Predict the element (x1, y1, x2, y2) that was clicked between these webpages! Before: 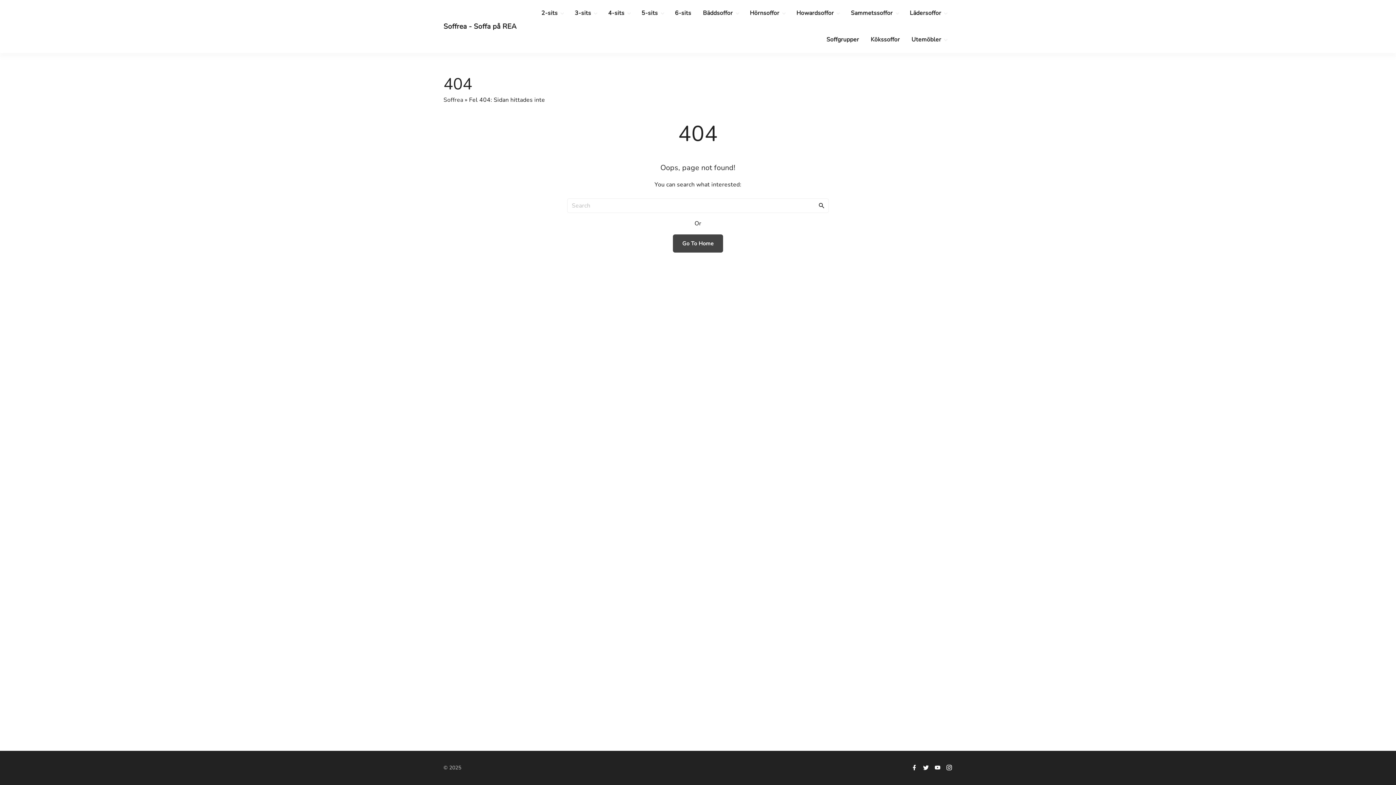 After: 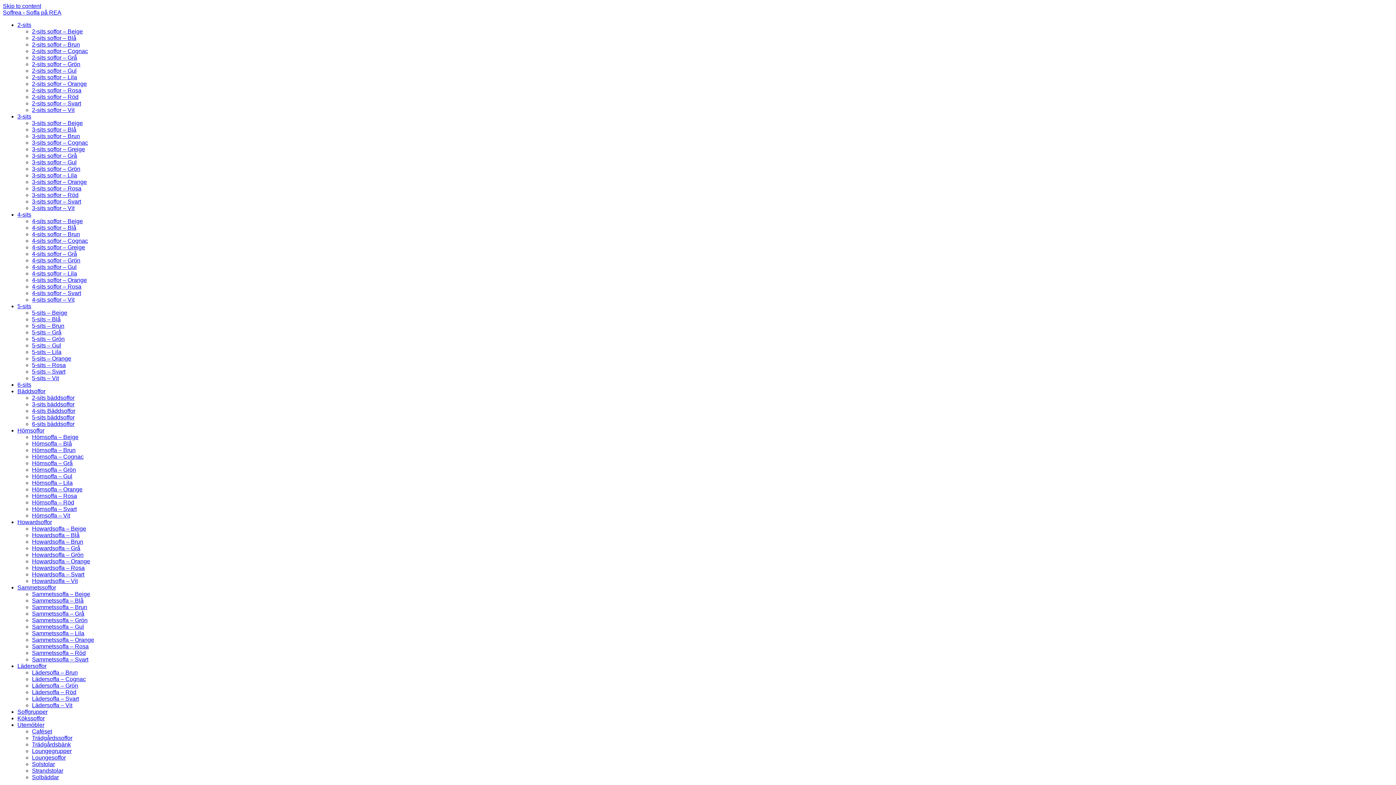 Action: bbox: (640, 0, 658, 26) label: 5-sits